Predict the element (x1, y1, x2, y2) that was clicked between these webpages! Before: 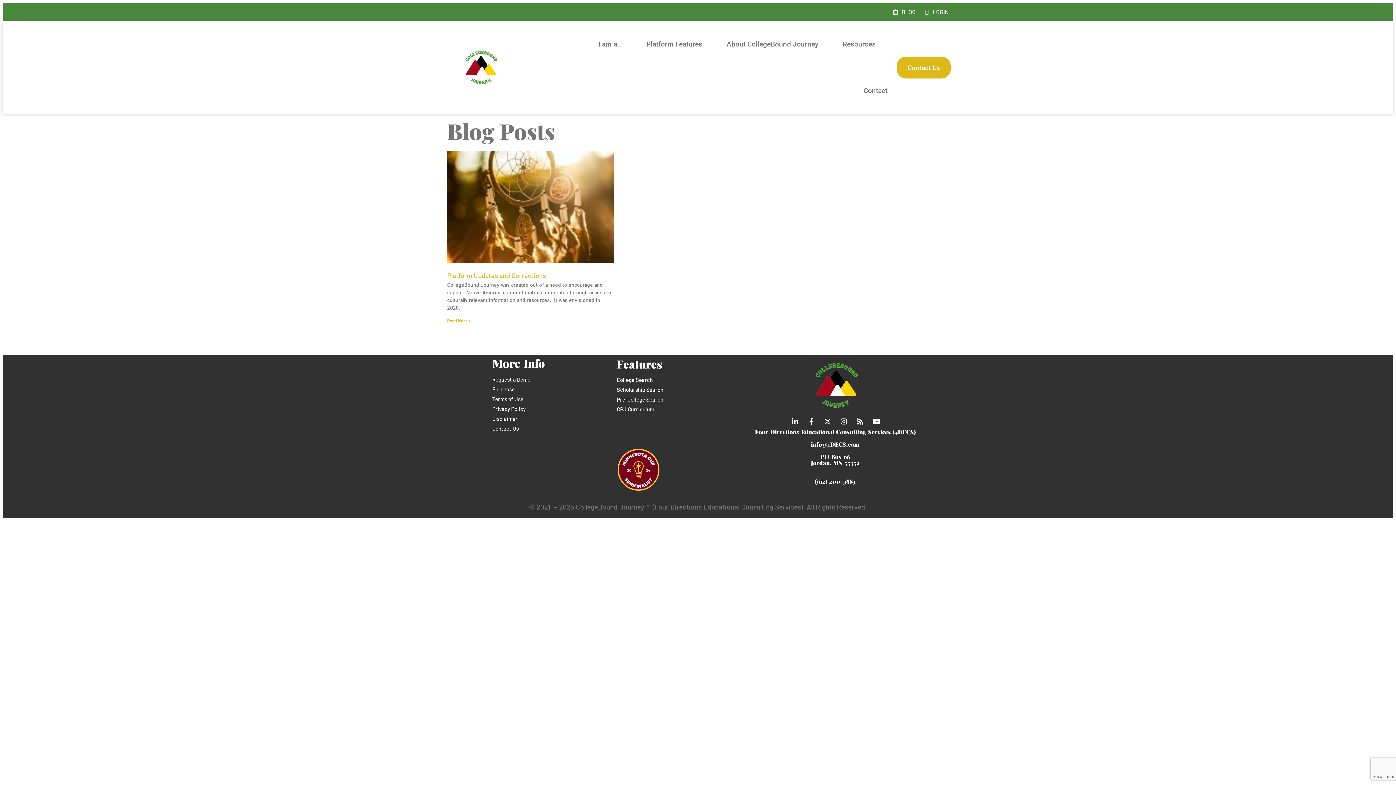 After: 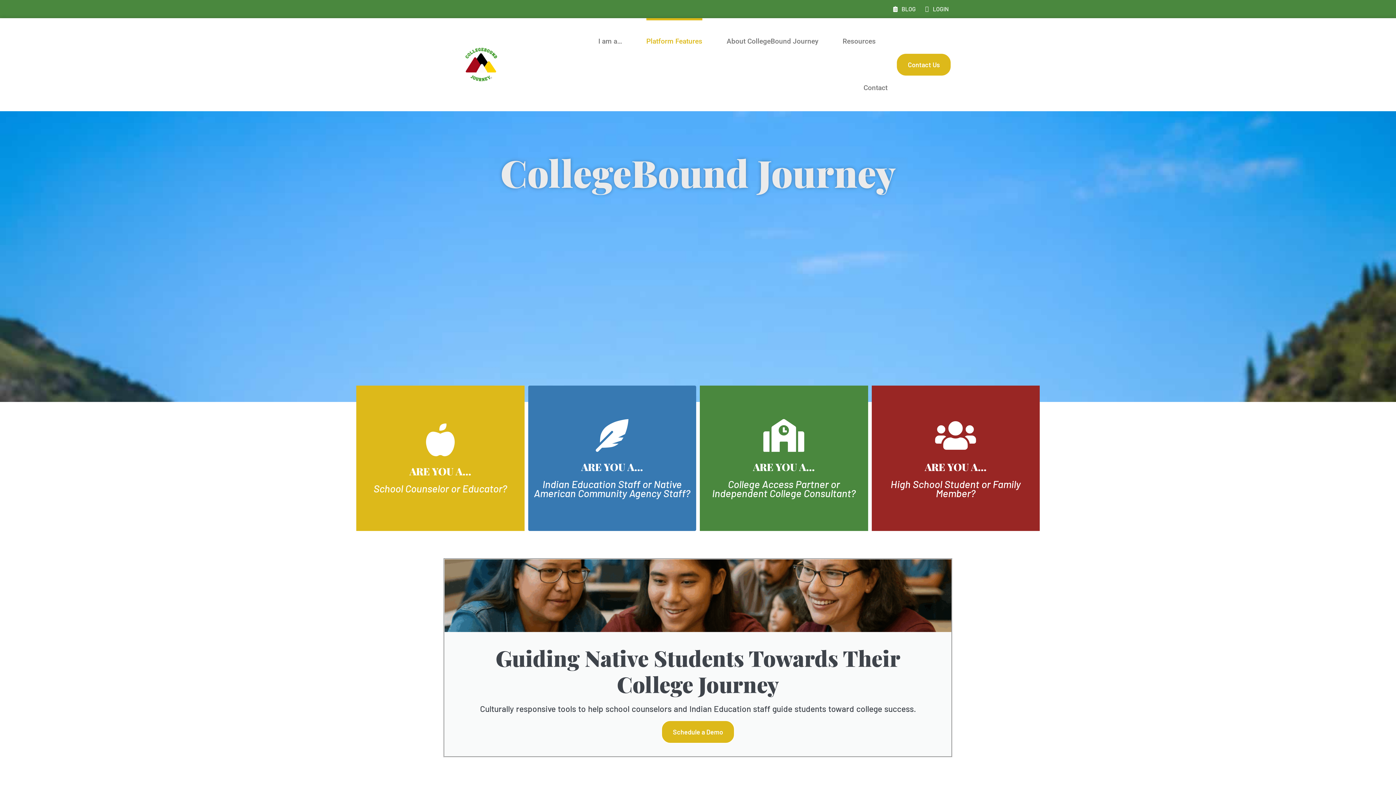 Action: bbox: (646, 21, 702, 67) label: Platform Features